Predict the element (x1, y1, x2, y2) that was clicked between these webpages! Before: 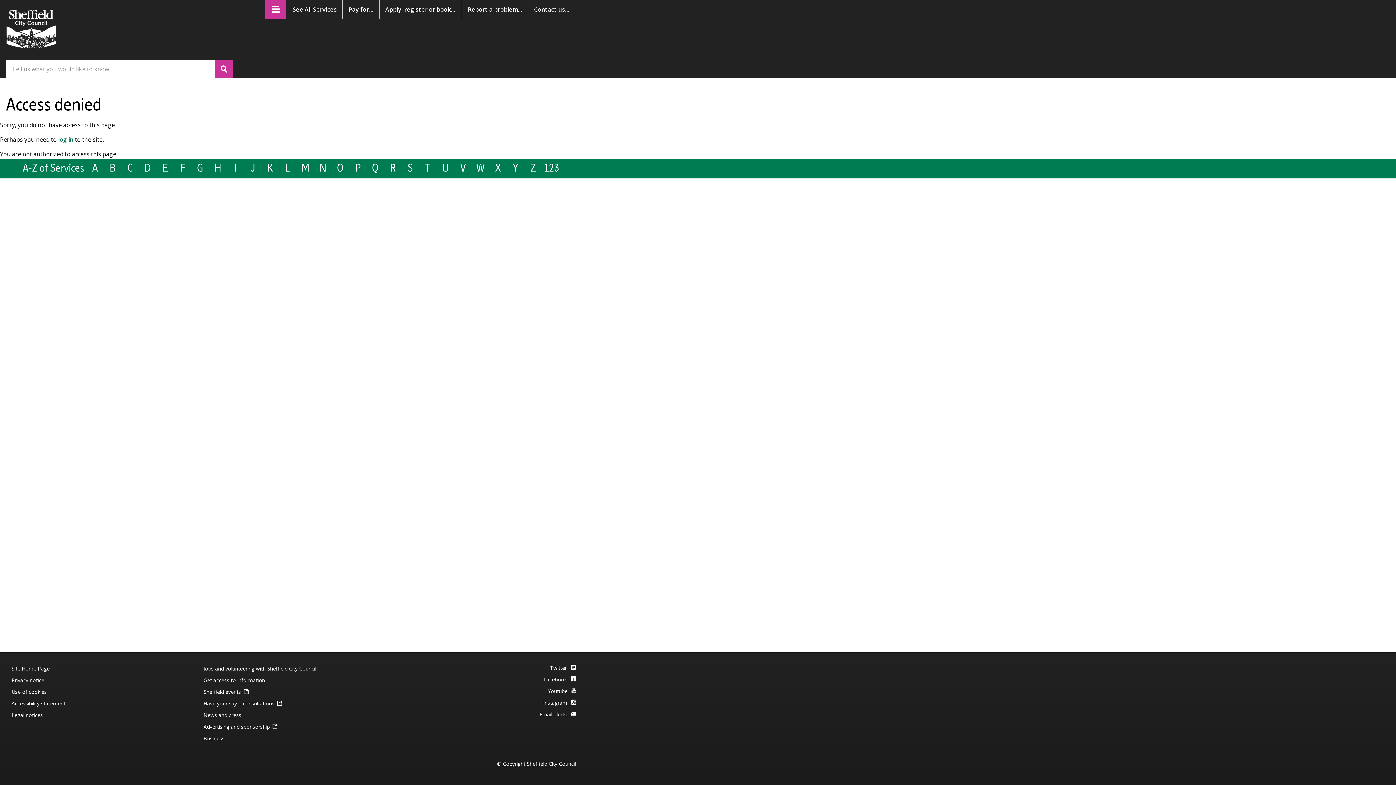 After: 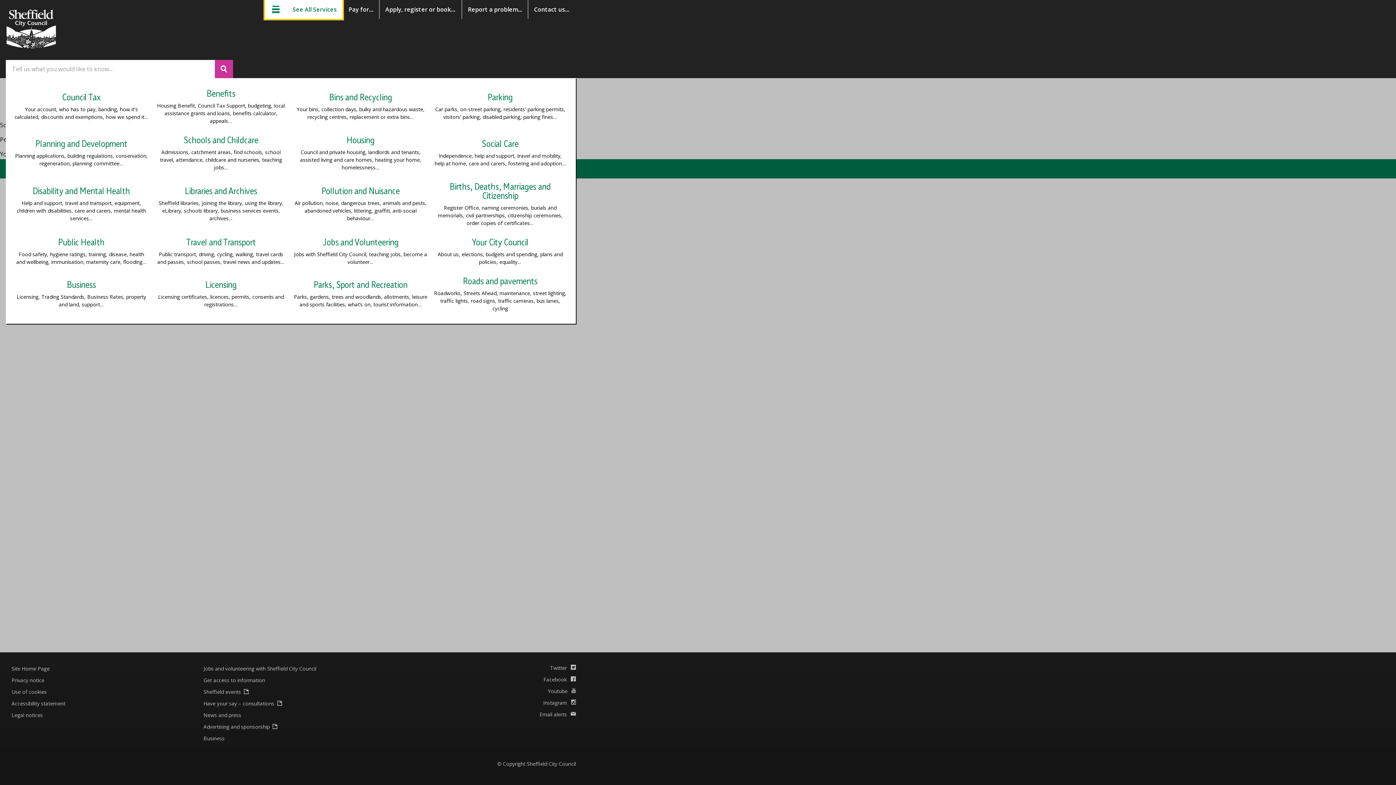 Action: label: See All Services bbox: (265, 0, 342, 18)